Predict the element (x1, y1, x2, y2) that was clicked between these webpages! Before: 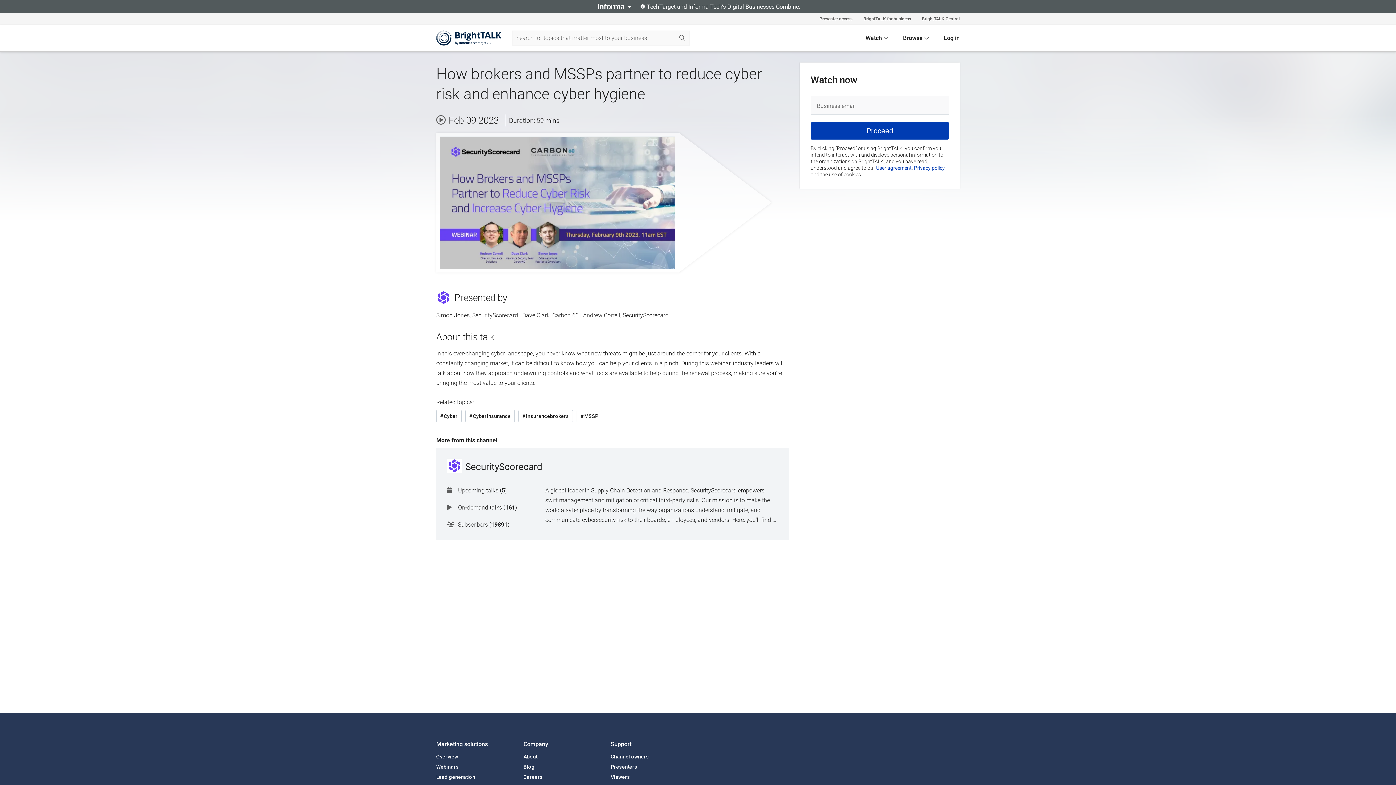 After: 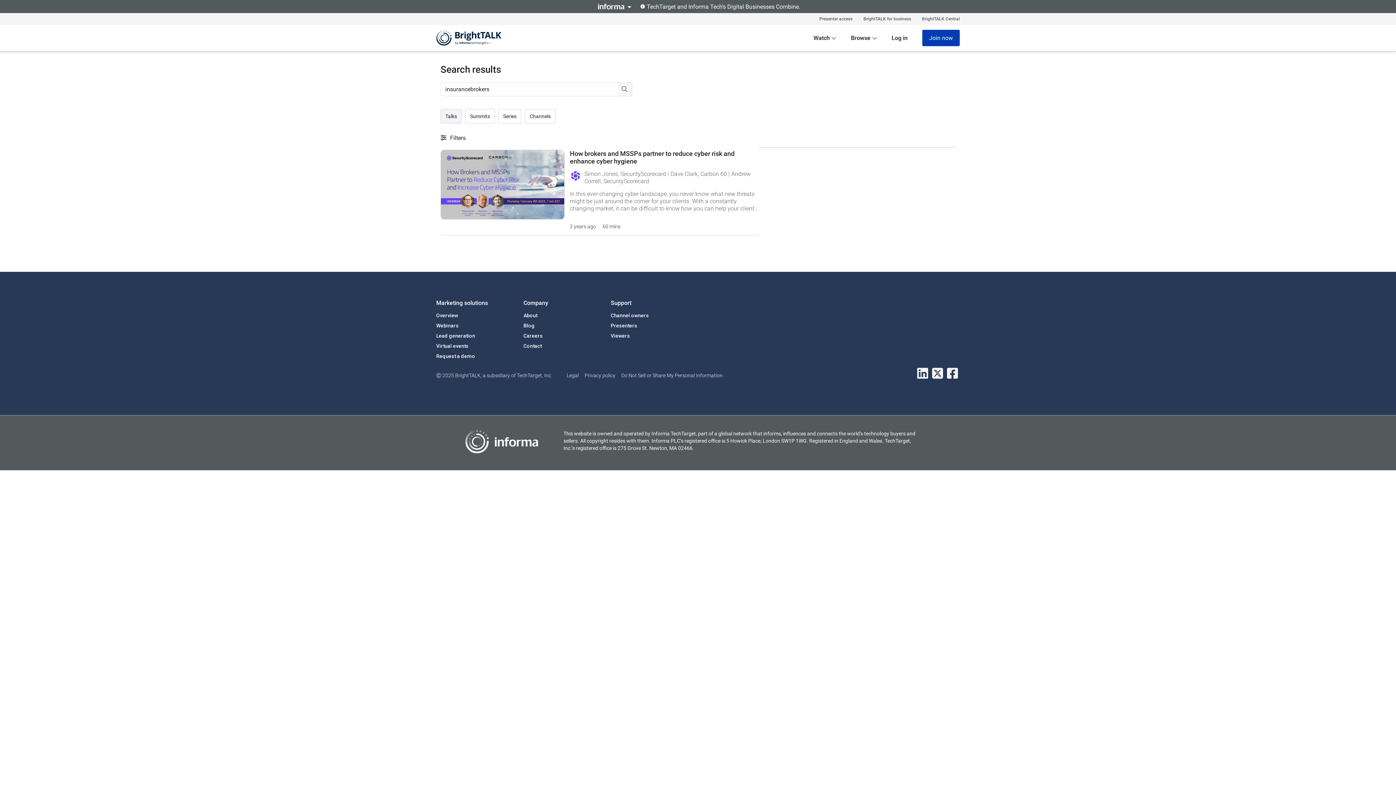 Action: bbox: (518, 410, 573, 422) label: #Insurancebrokers